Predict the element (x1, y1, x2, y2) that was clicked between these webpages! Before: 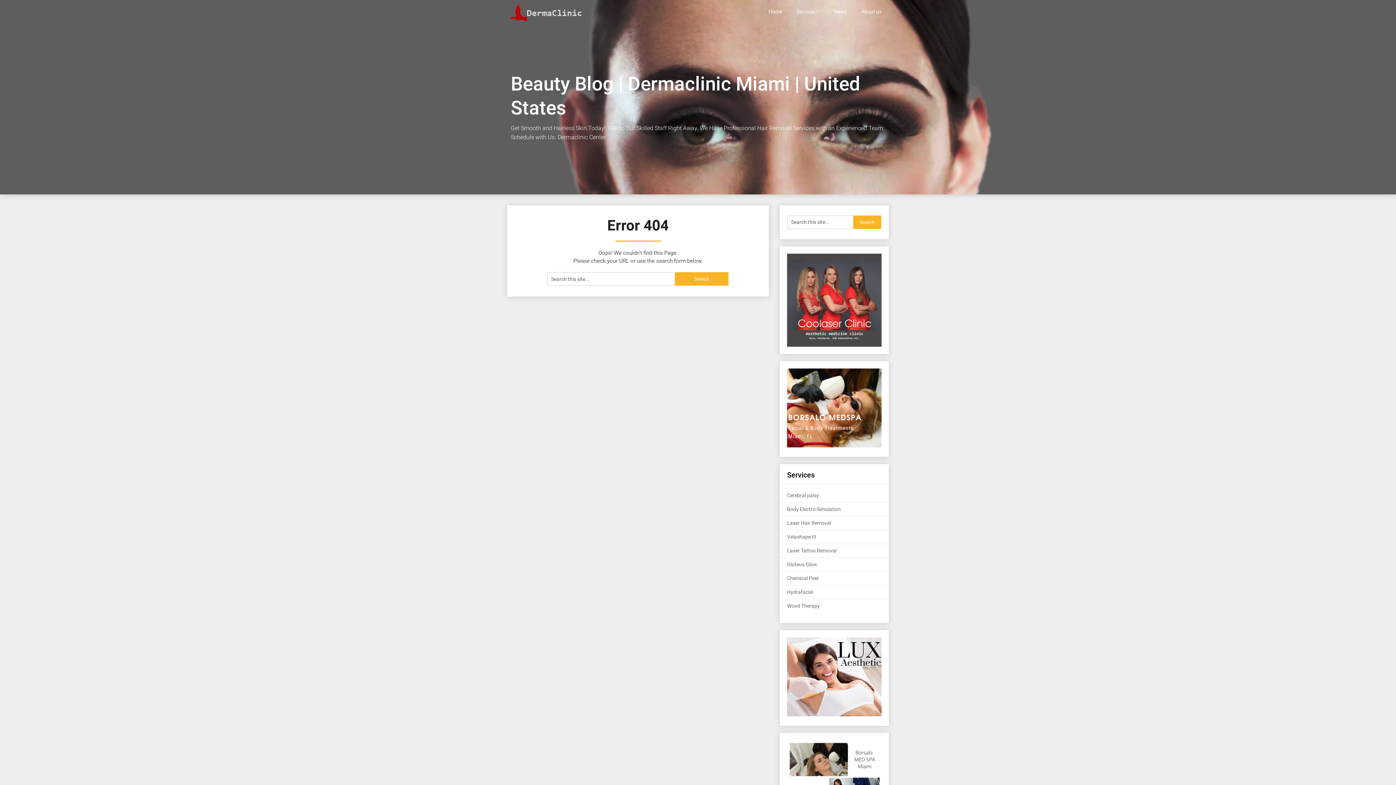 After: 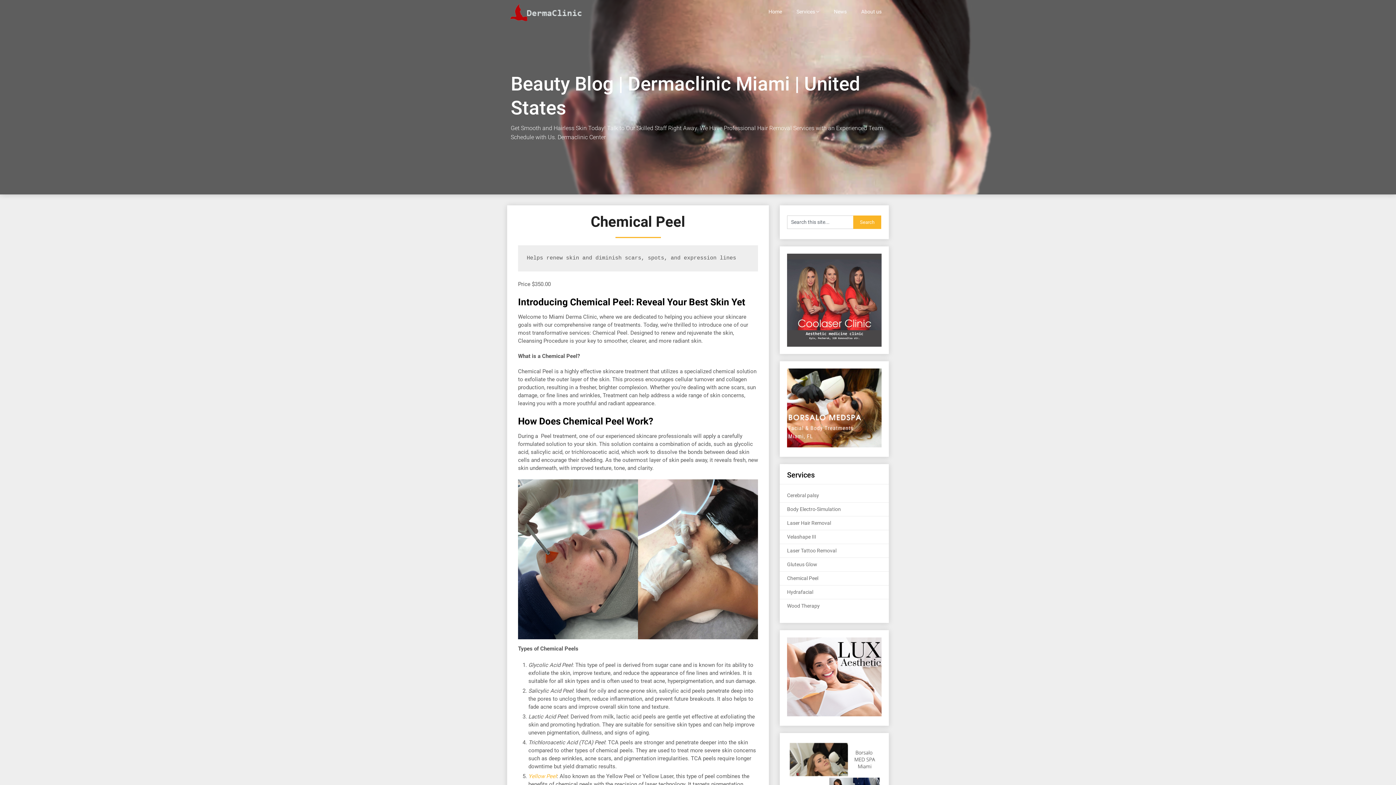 Action: bbox: (787, 575, 818, 581) label: Chemical Peel